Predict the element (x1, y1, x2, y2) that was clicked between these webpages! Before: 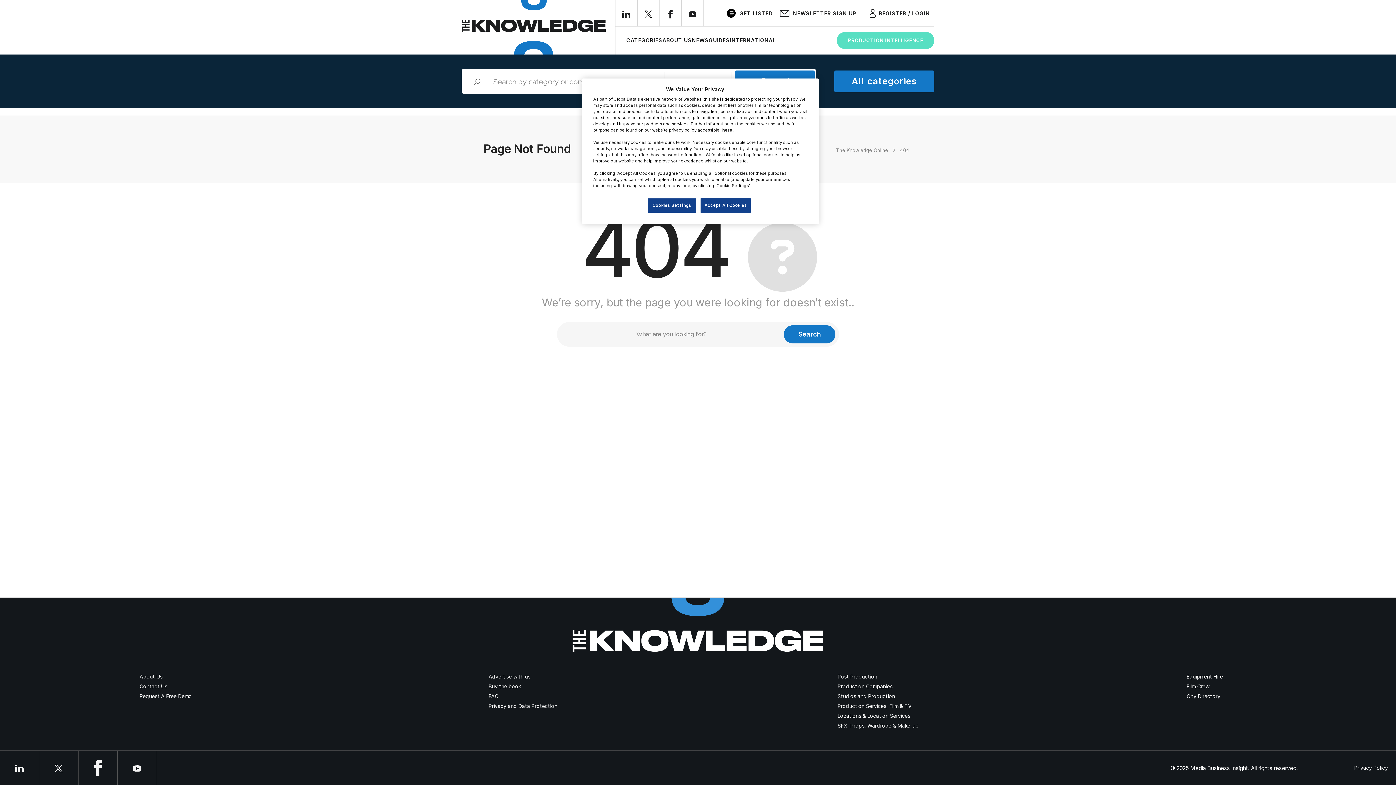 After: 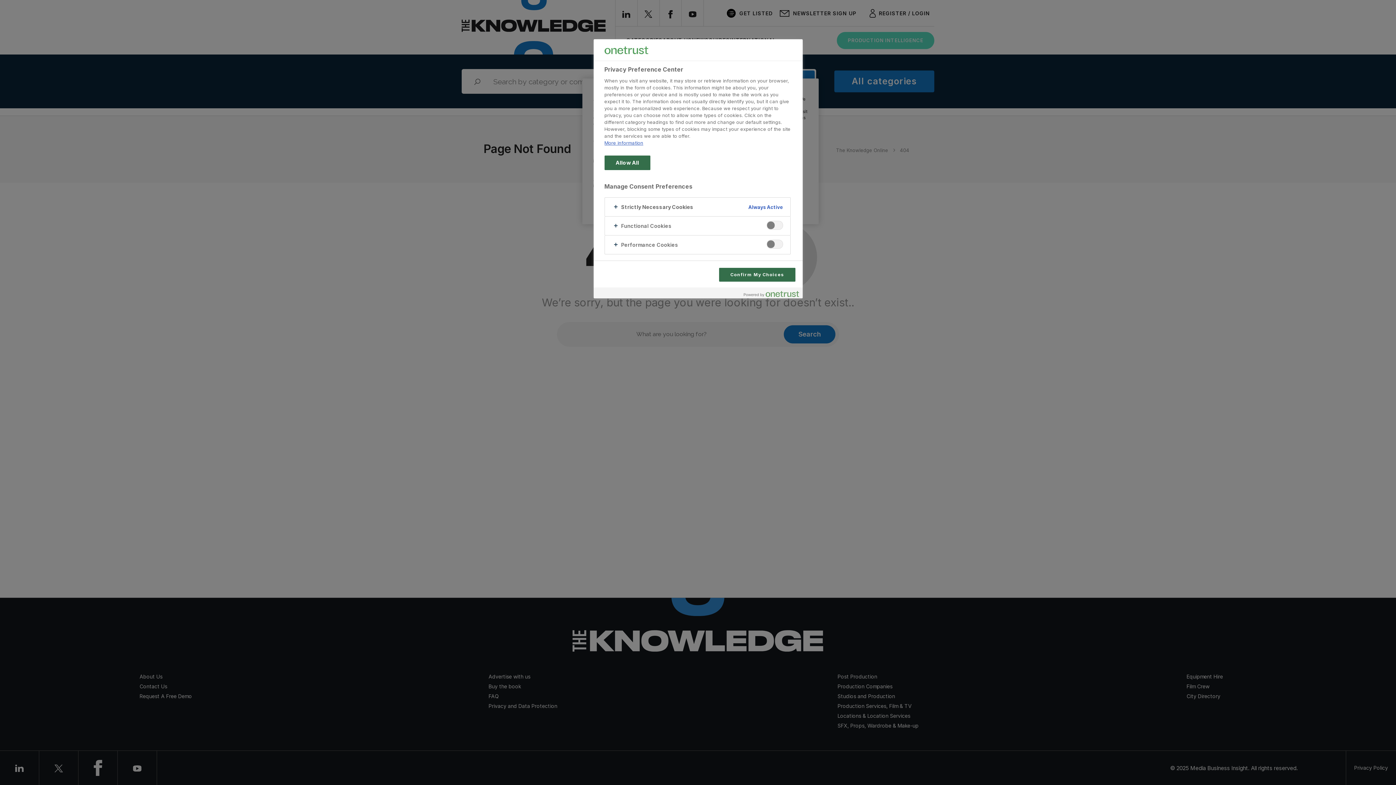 Action: label: Cookies Settings bbox: (647, 198, 696, 213)